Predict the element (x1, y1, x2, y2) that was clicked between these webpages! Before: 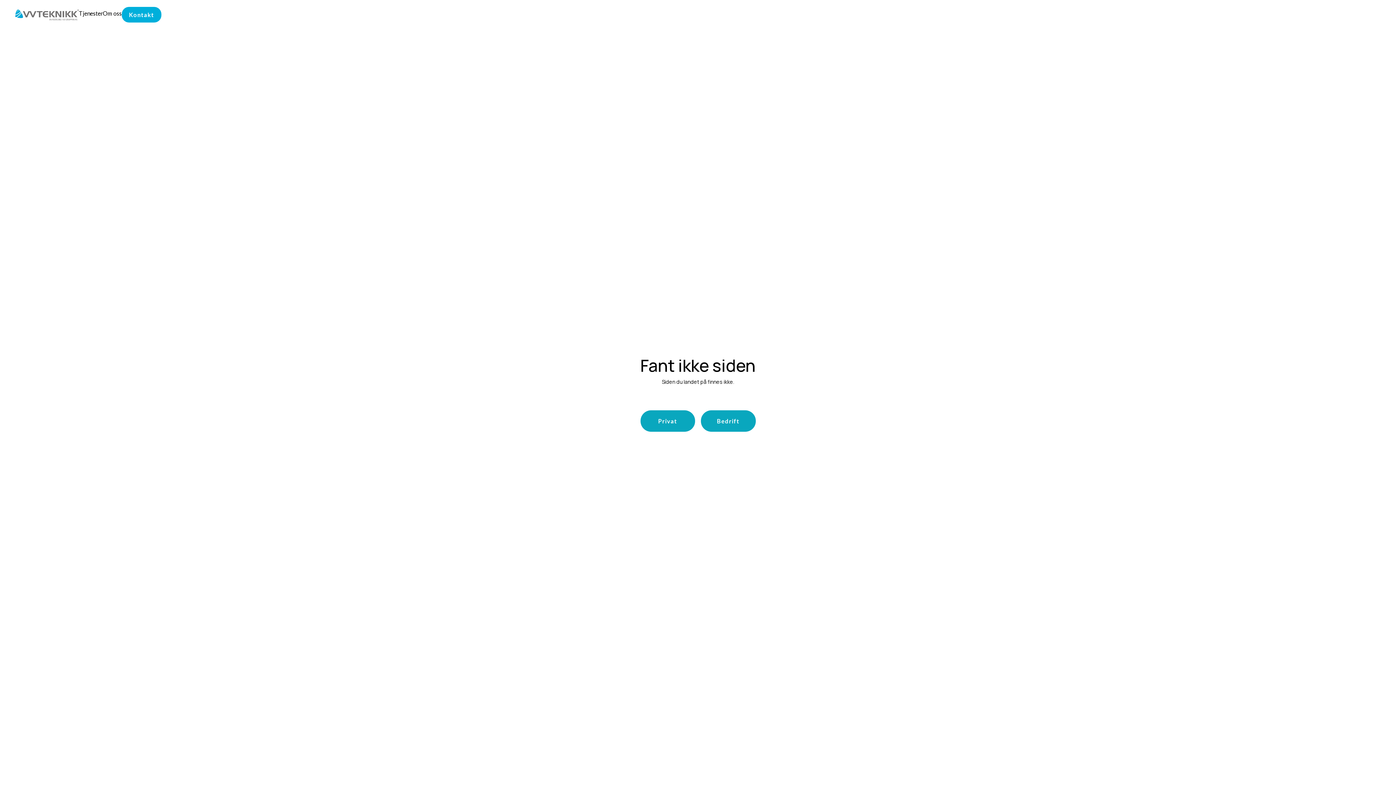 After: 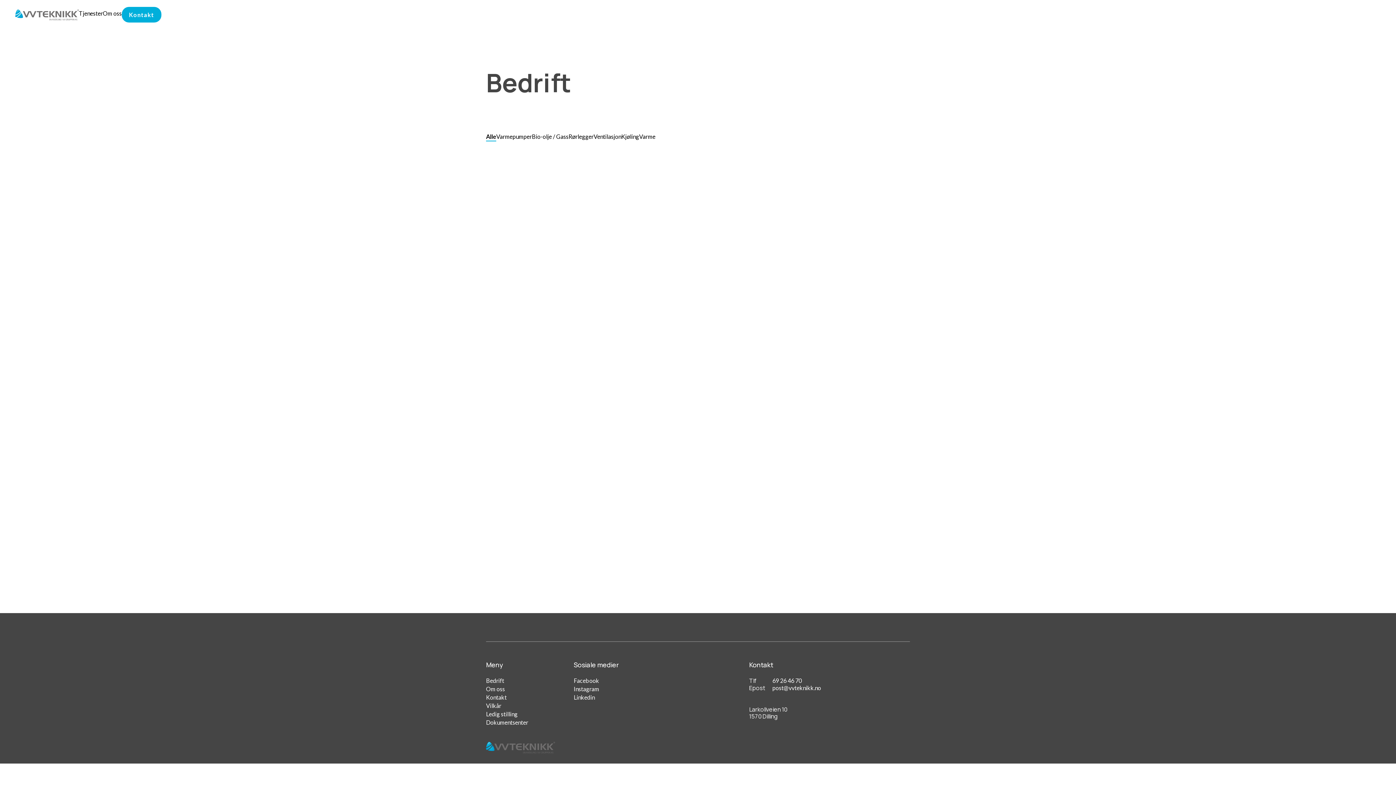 Action: label: Tjenester
 bbox: (78, 7, 102, 20)